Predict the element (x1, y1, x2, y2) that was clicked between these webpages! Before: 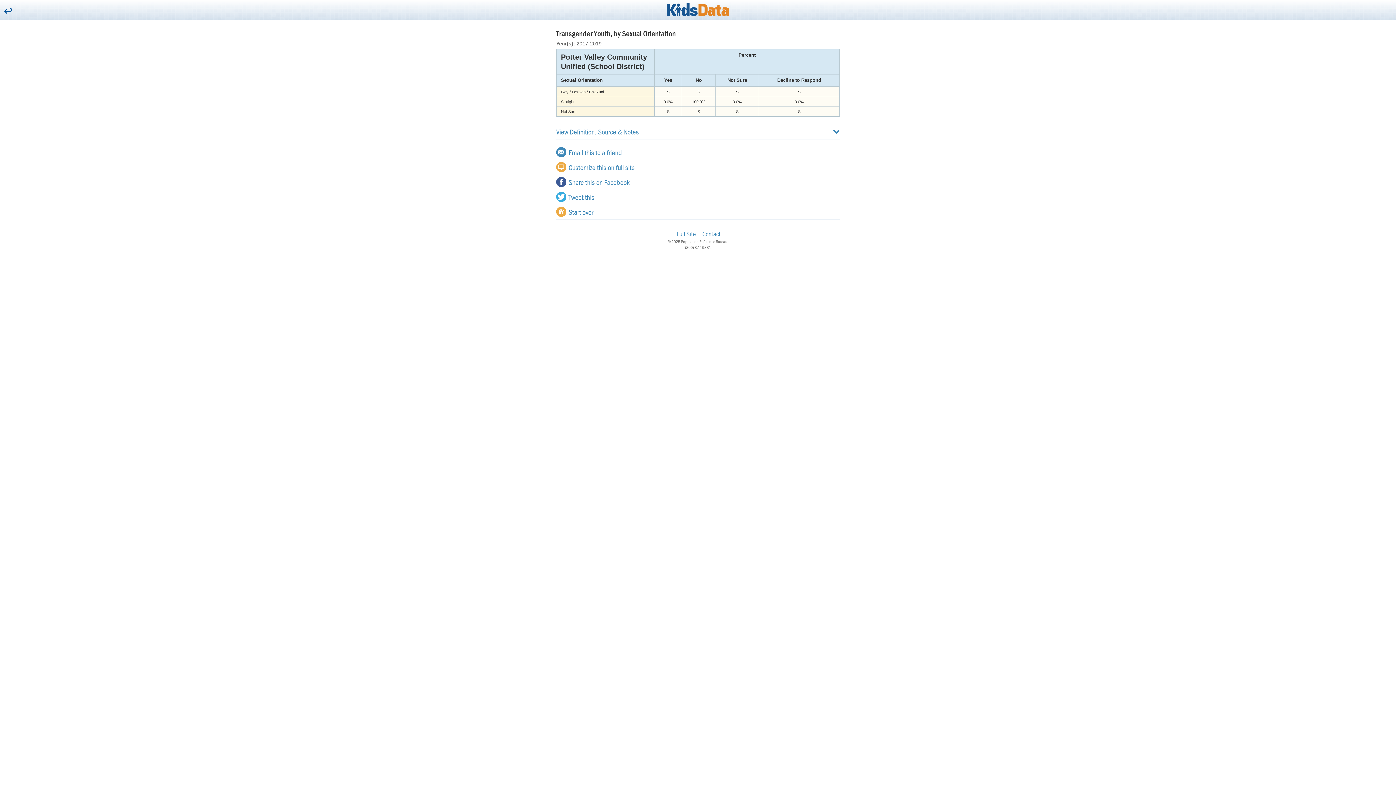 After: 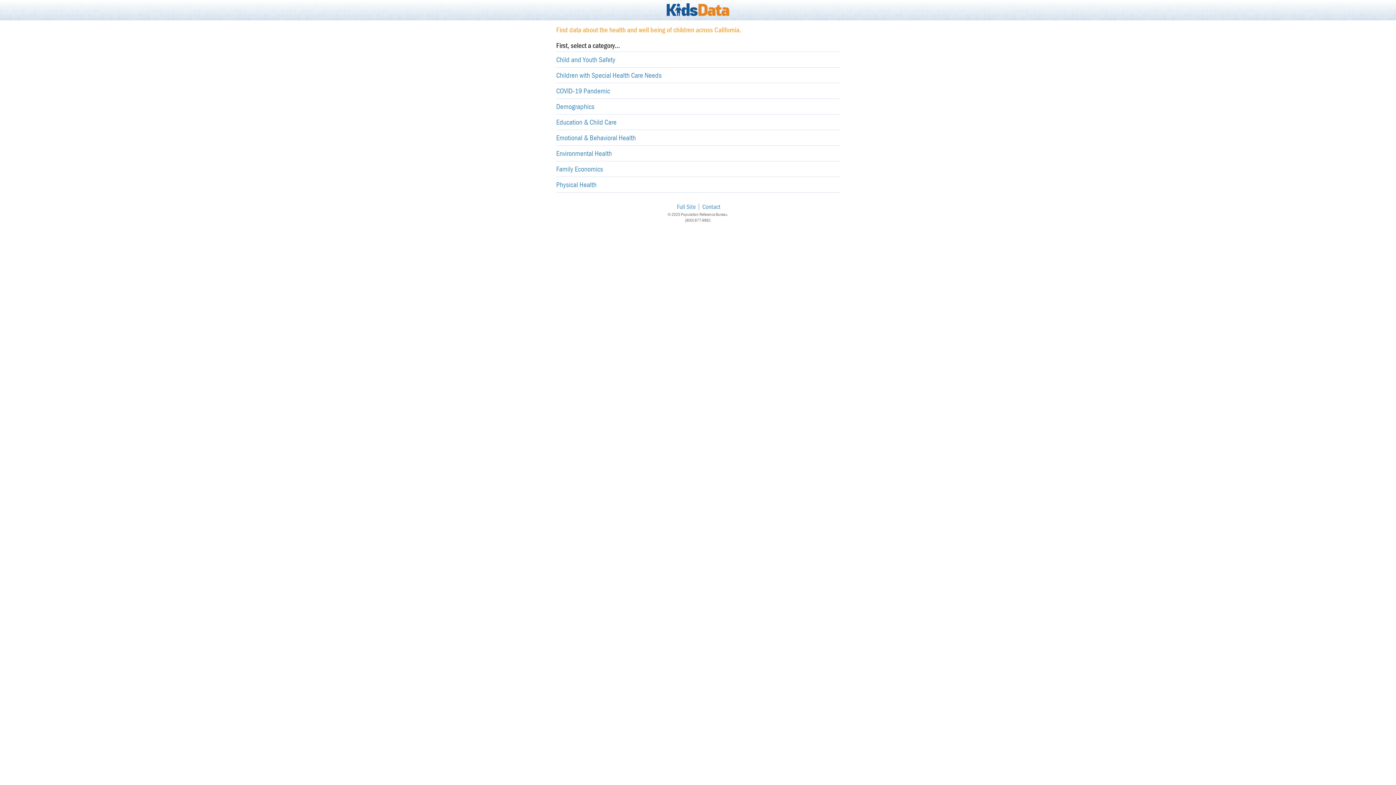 Action: bbox: (556, 205, 840, 219) label: Start over